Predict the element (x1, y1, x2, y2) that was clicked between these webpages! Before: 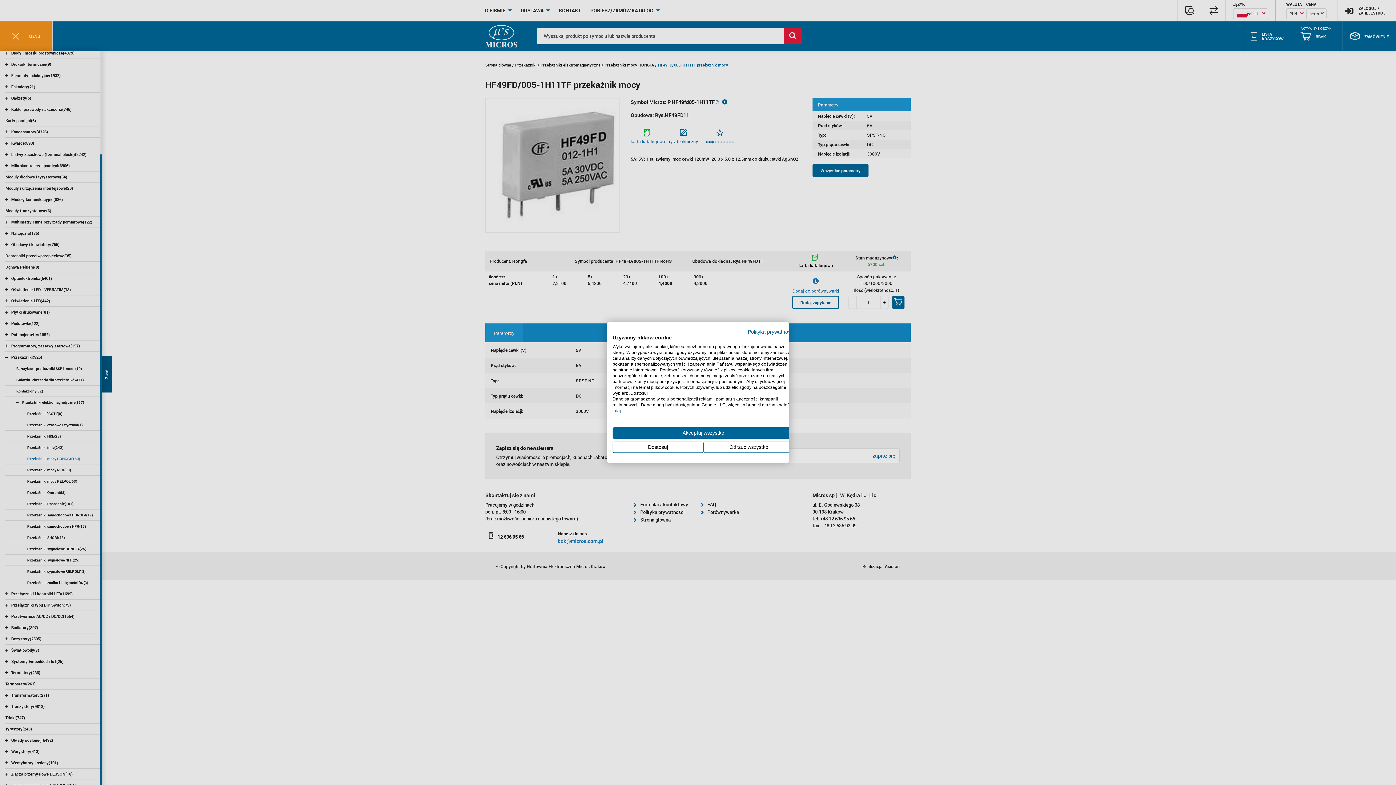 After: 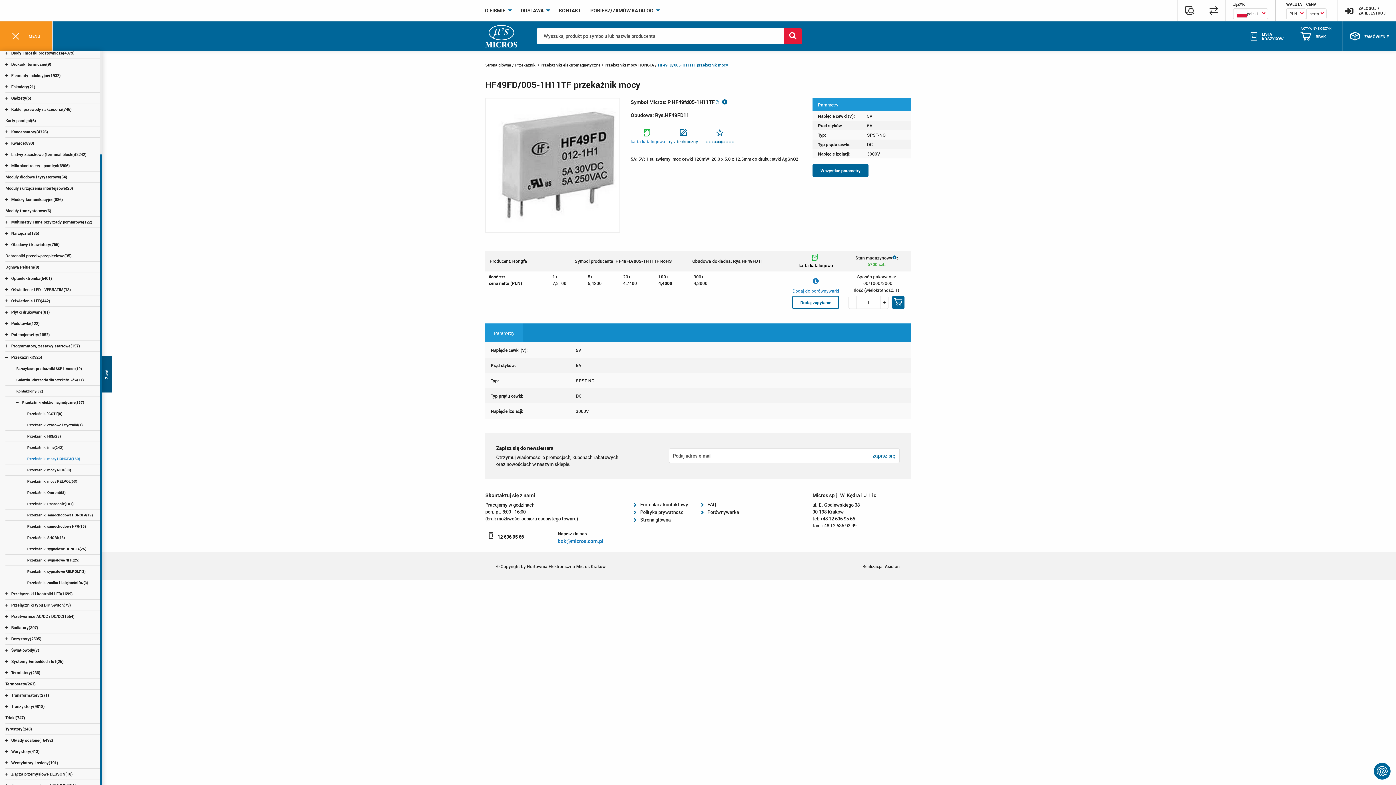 Action: bbox: (703, 441, 794, 453) label: Odrzuć wszystkie cookies